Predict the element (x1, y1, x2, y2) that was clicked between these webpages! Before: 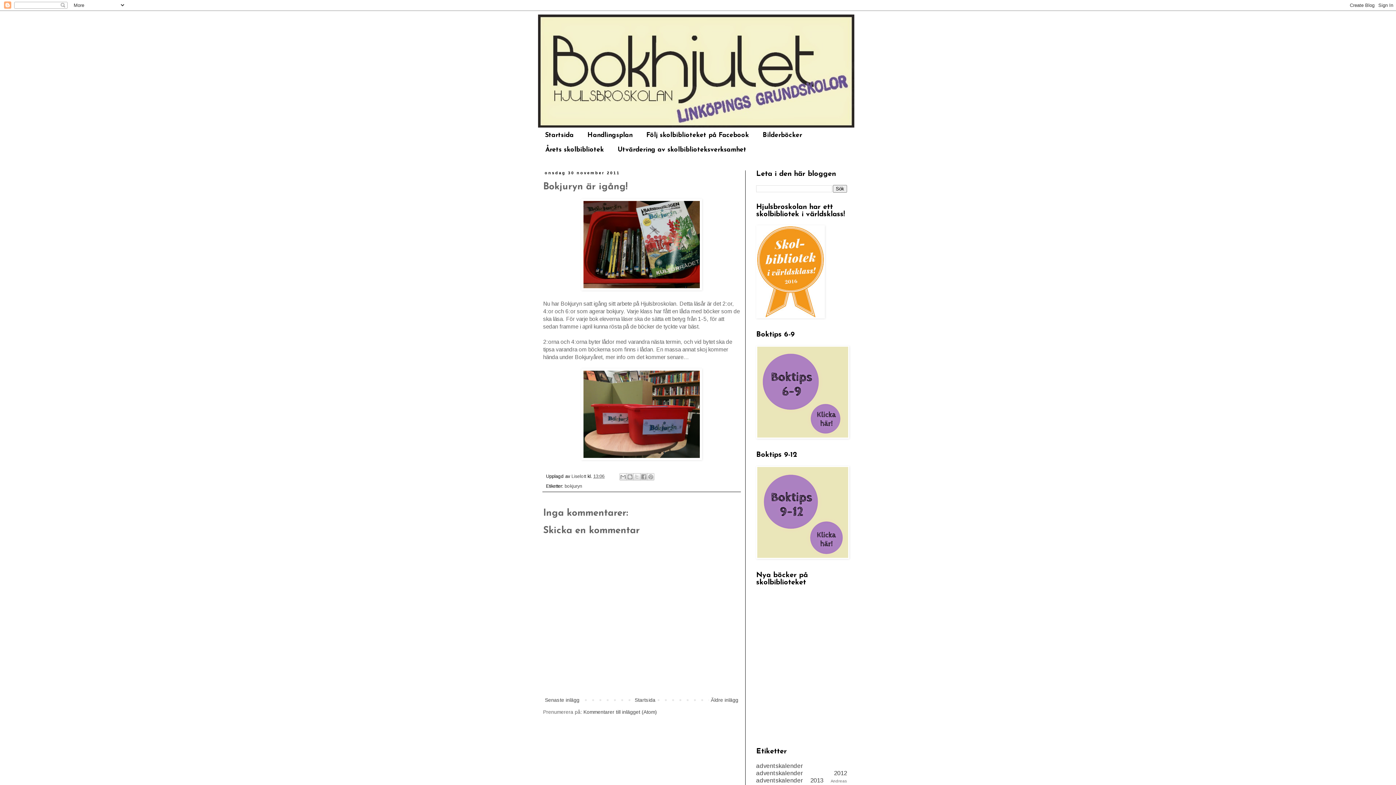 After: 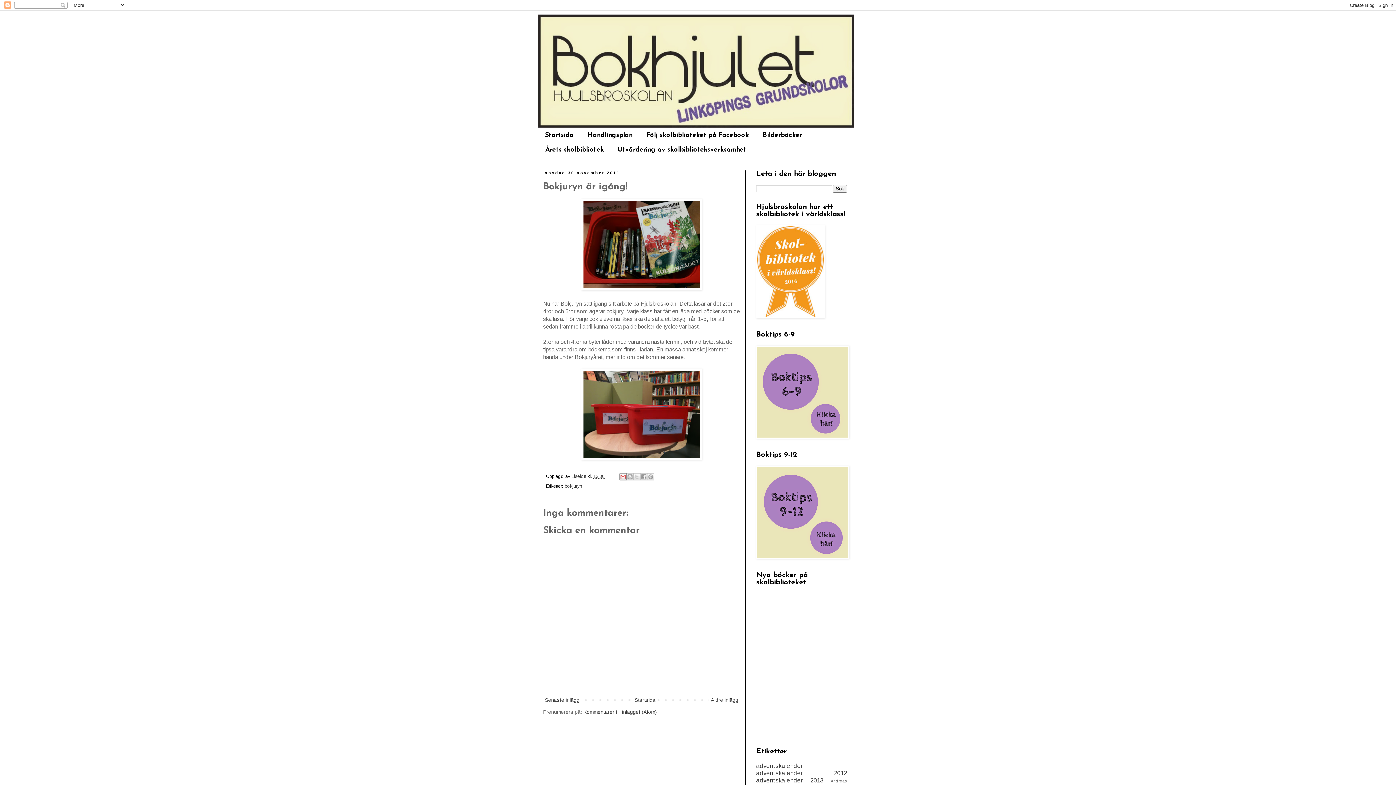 Action: label: Skicka med e-post bbox: (619, 473, 626, 480)